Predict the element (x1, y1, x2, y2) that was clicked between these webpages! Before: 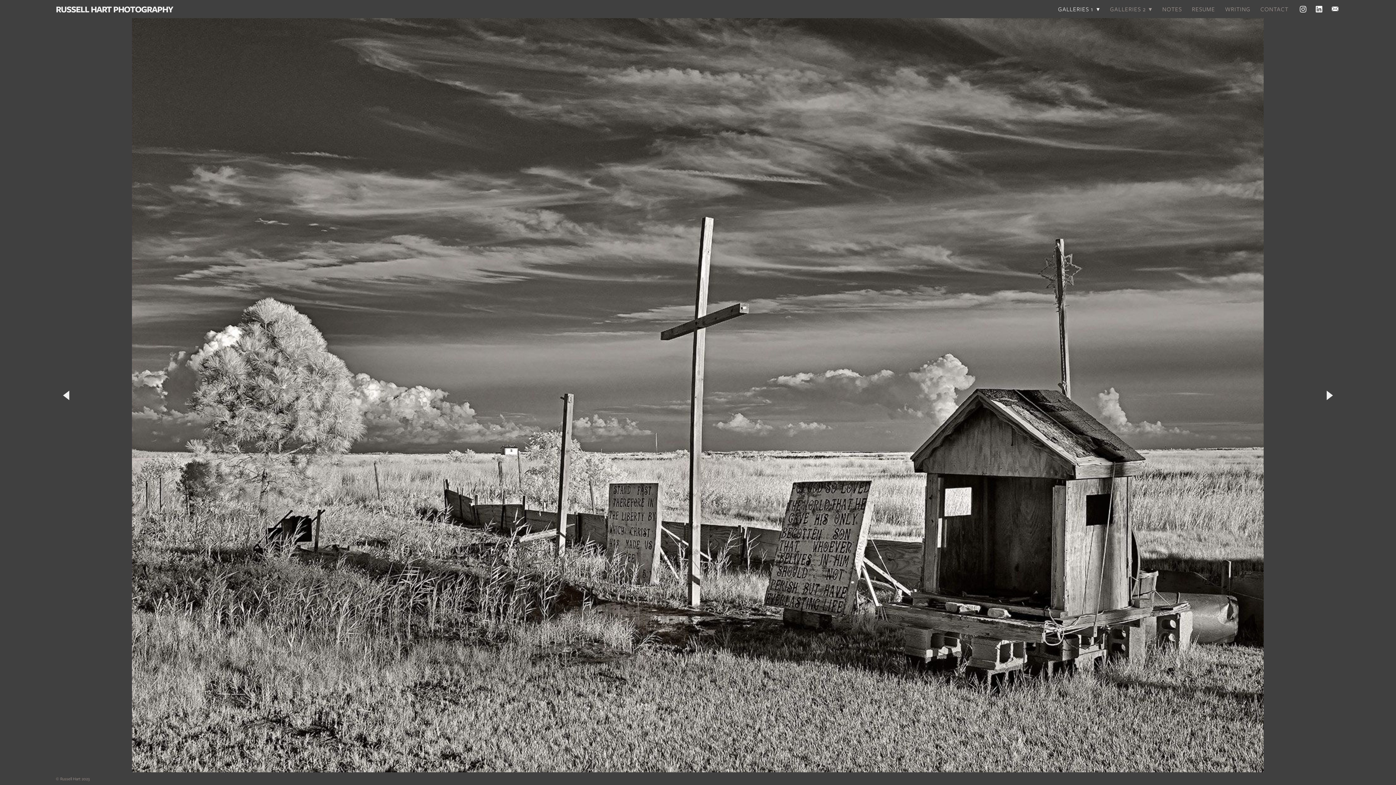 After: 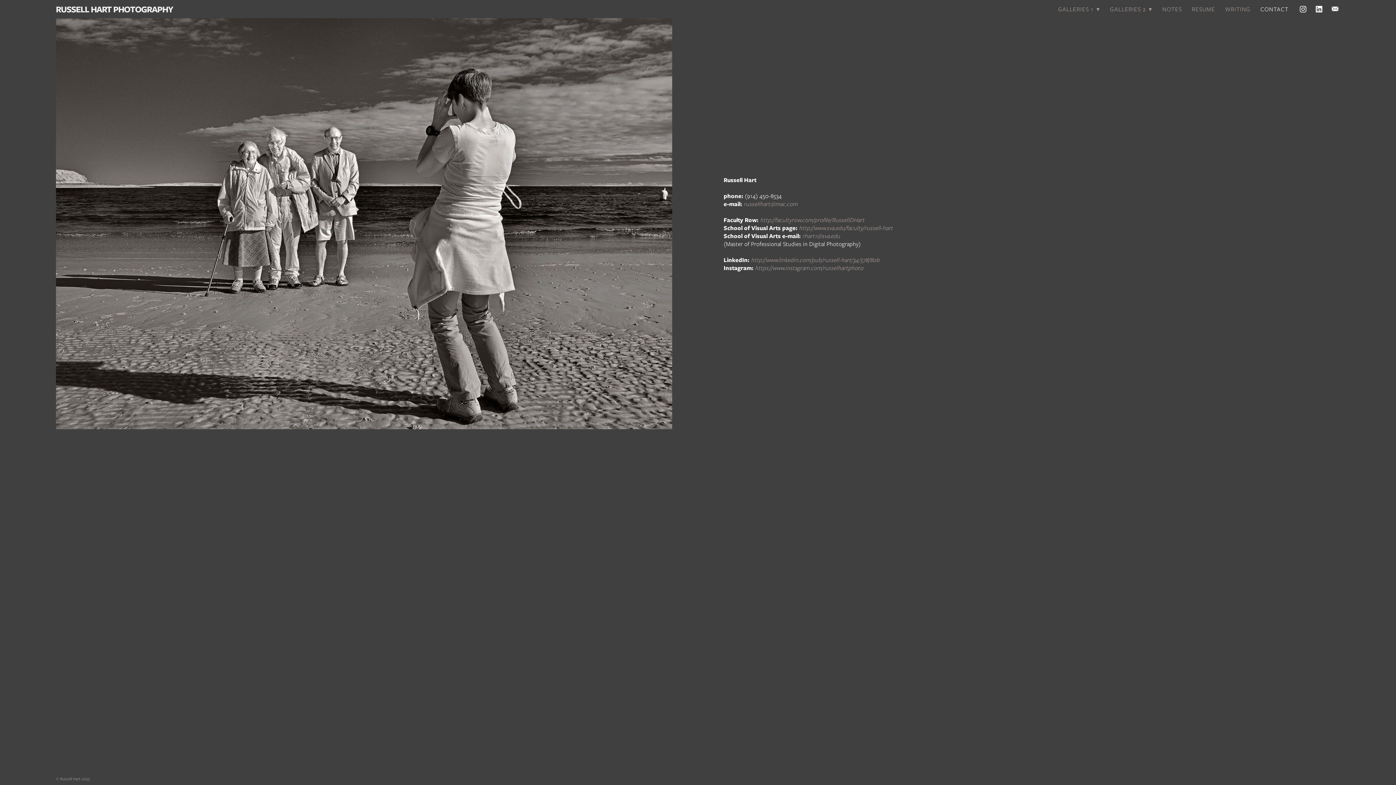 Action: bbox: (1260, 5, 1288, 12) label: CONTACT